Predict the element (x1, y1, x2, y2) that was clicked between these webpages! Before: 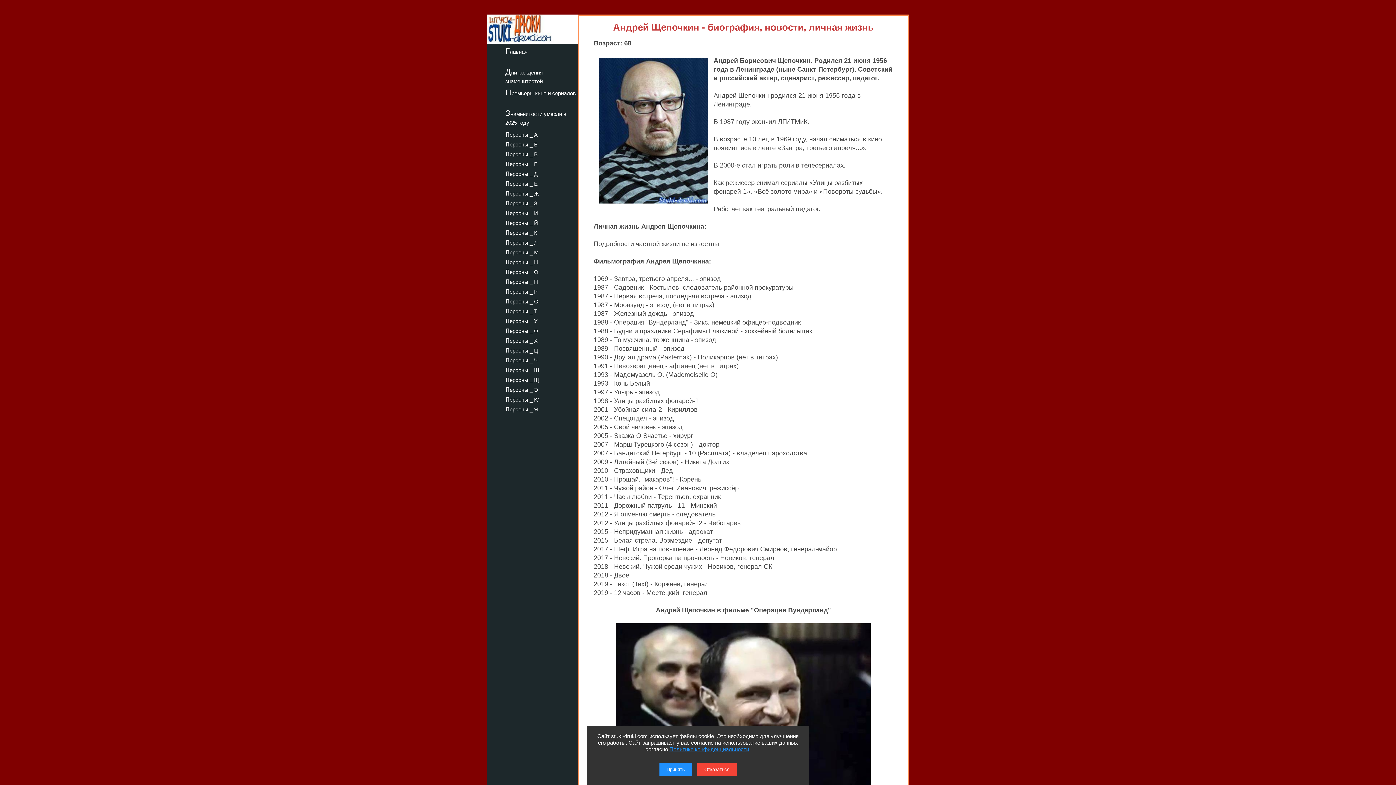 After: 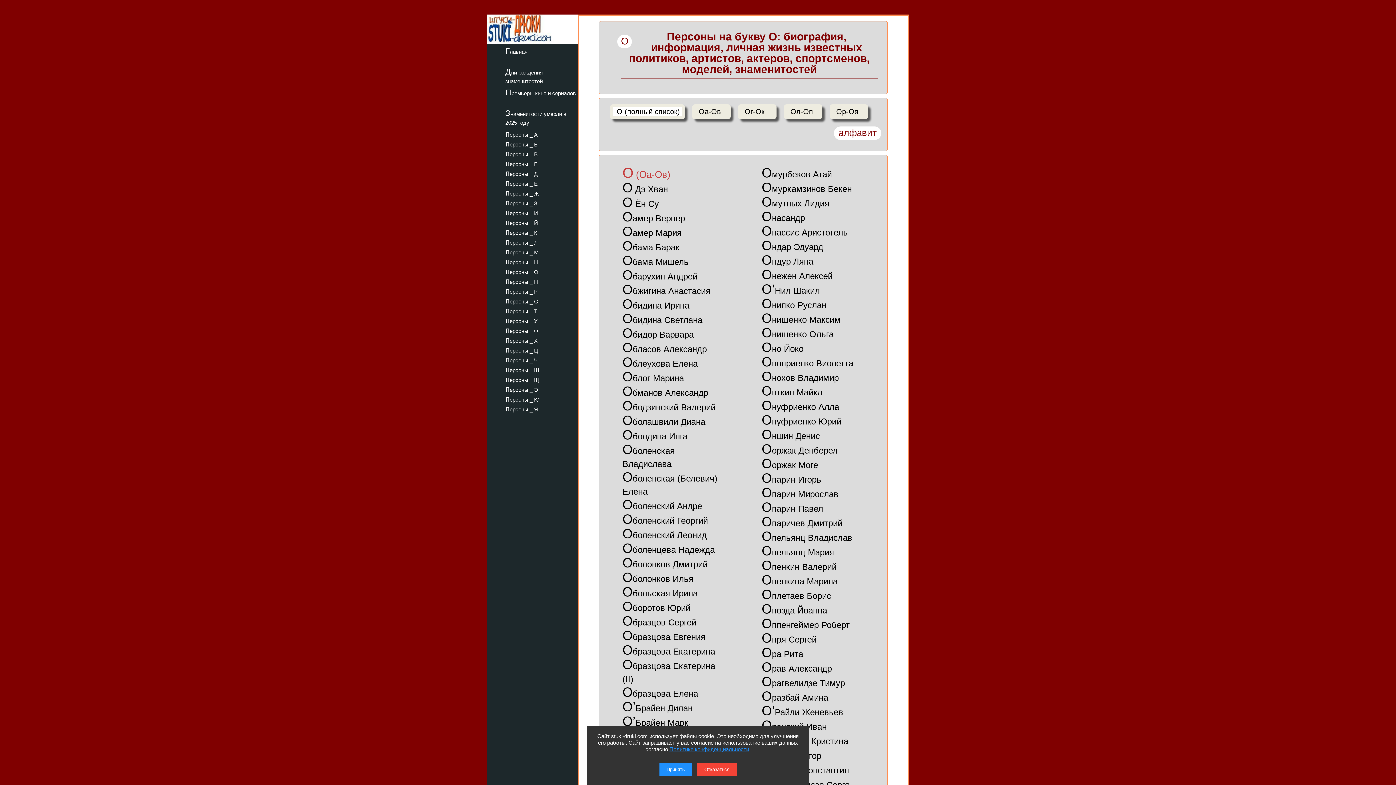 Action: bbox: (487, 265, 578, 276) label: персоны _ О